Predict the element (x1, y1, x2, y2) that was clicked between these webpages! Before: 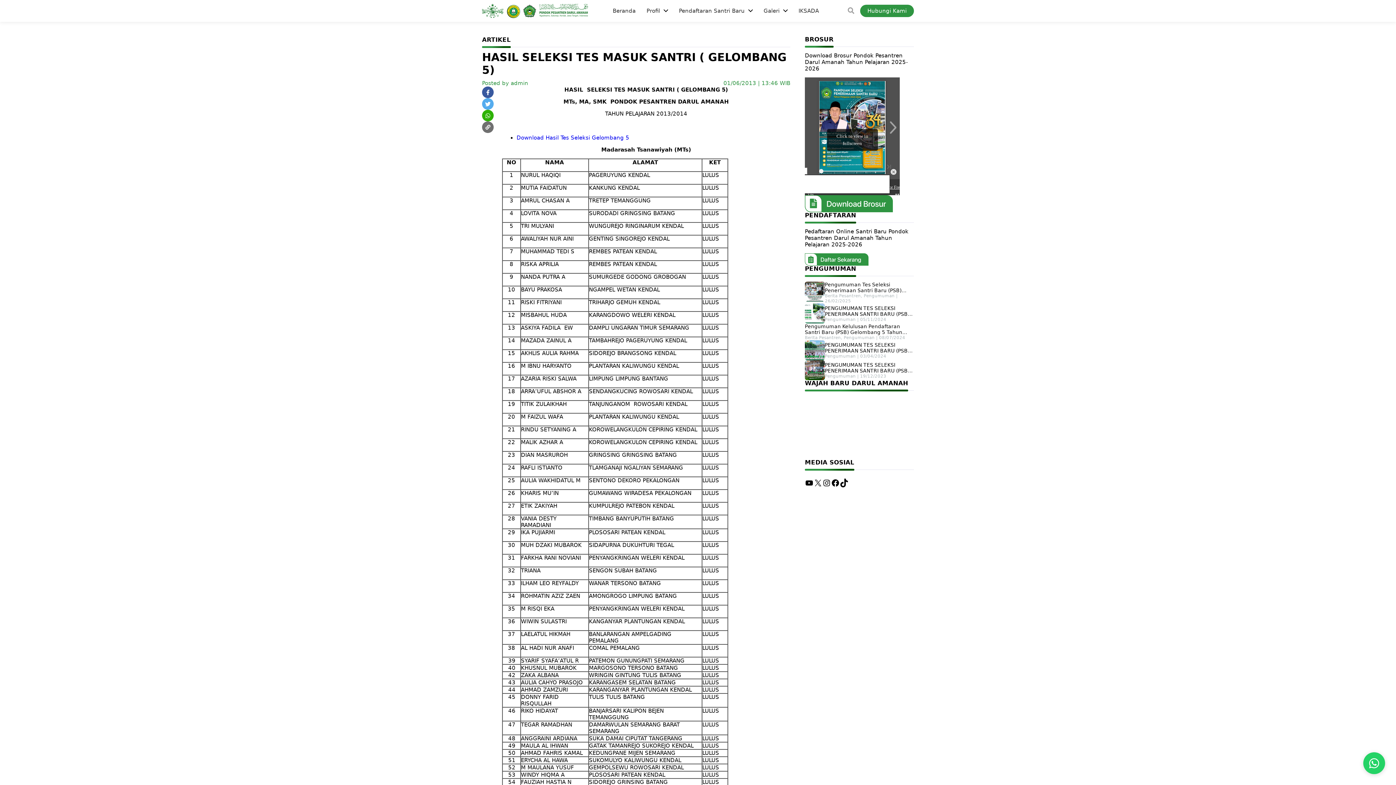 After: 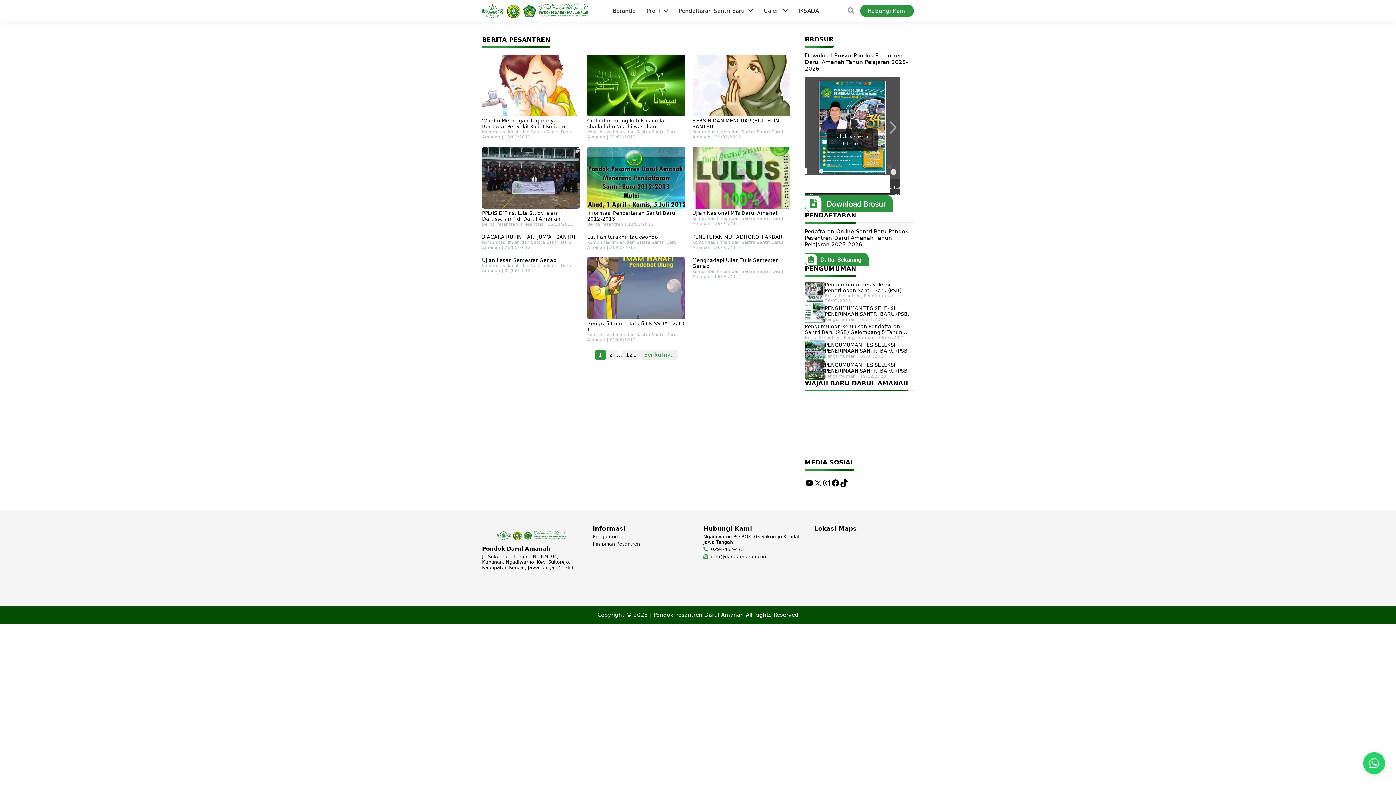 Action: bbox: (805, 335, 841, 340) label: Berita Pesantren